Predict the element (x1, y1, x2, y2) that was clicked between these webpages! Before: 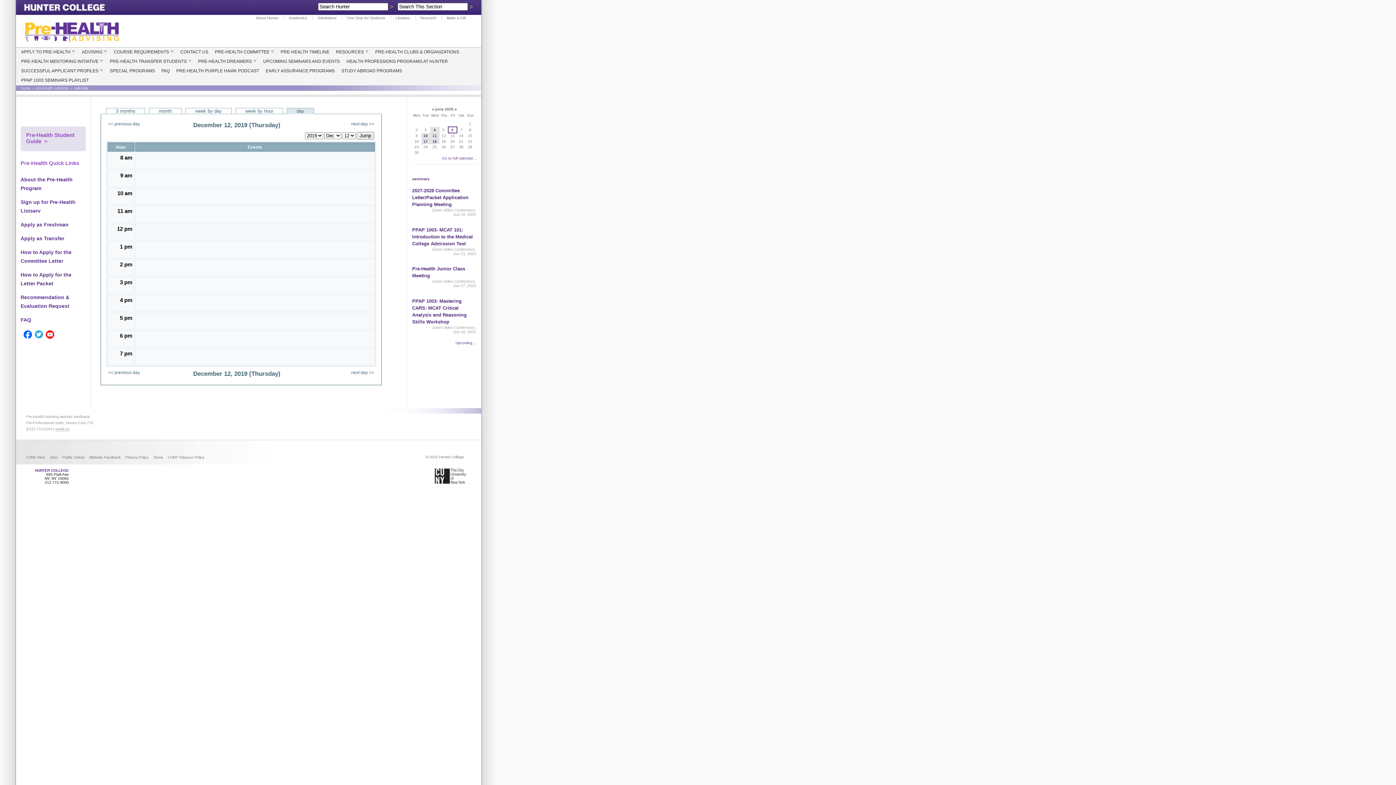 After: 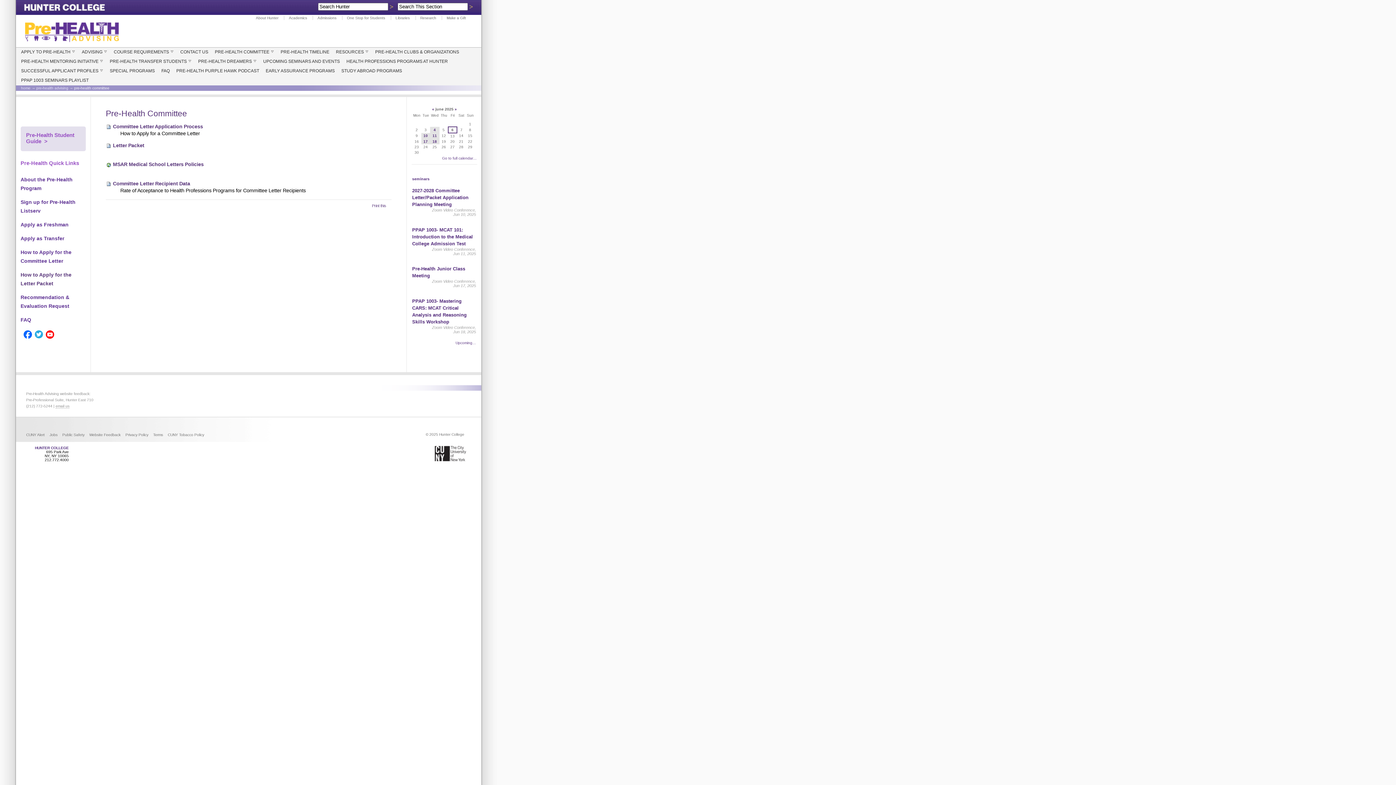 Action: bbox: (213, 47, 275, 56) label: PRE-HEALTH COMMITTEE